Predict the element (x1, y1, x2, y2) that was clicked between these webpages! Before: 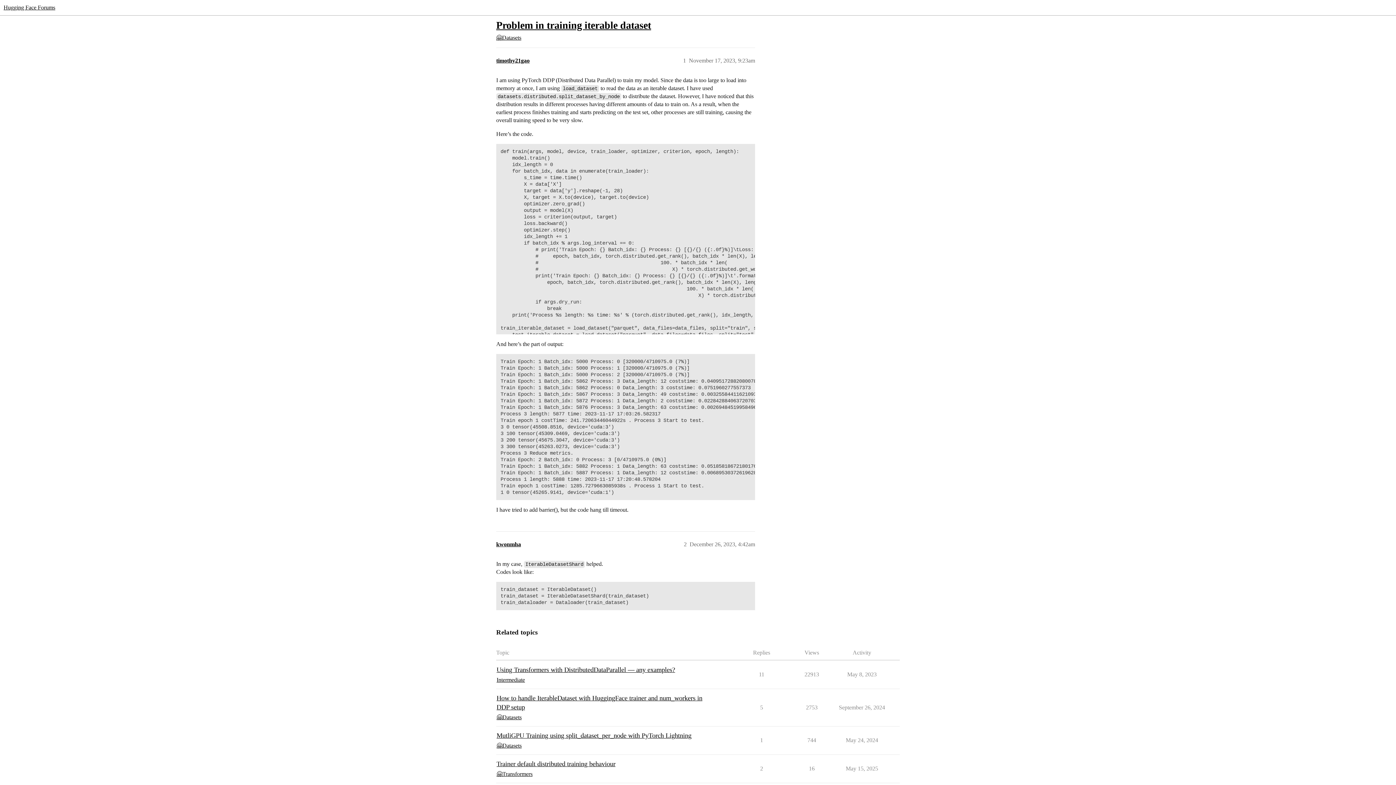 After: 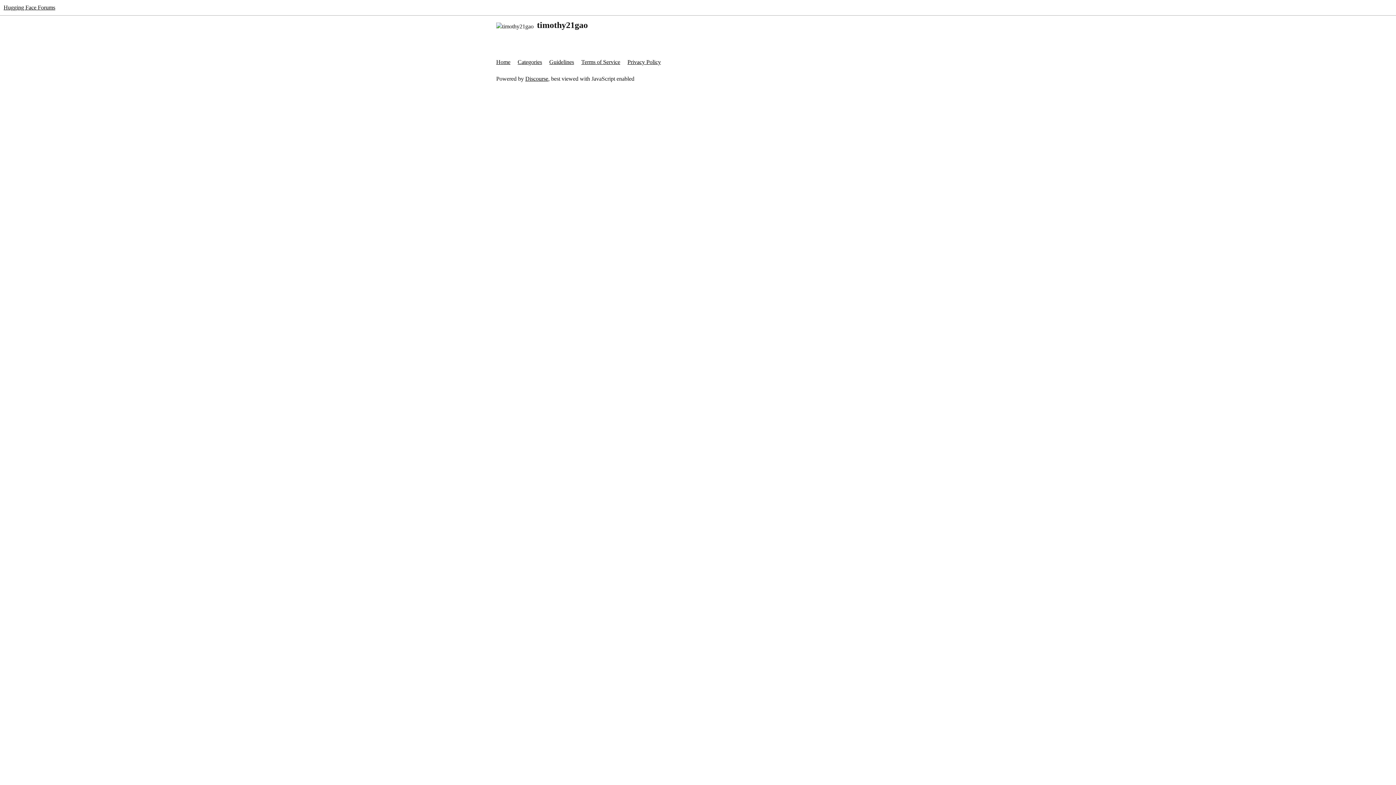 Action: label: timothy21gao bbox: (496, 57, 529, 63)